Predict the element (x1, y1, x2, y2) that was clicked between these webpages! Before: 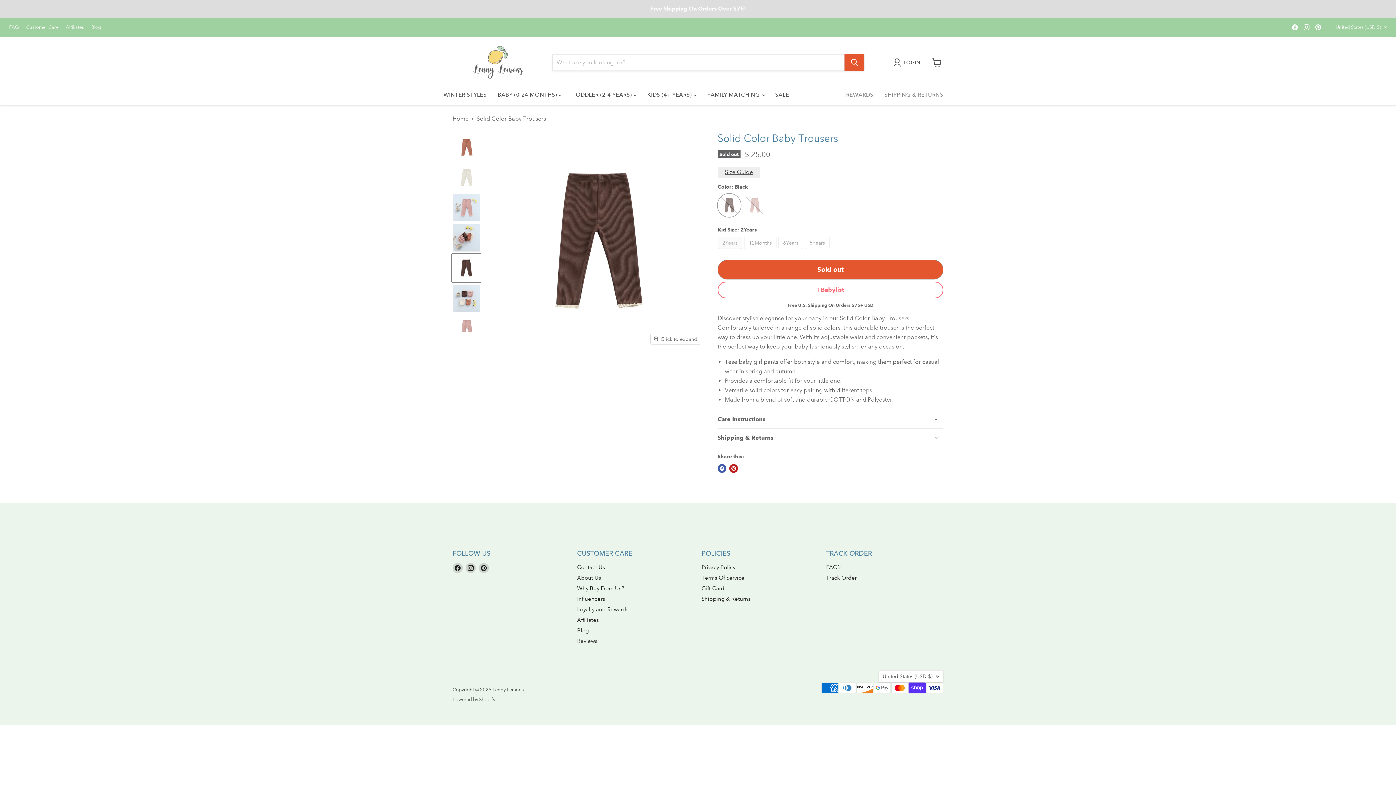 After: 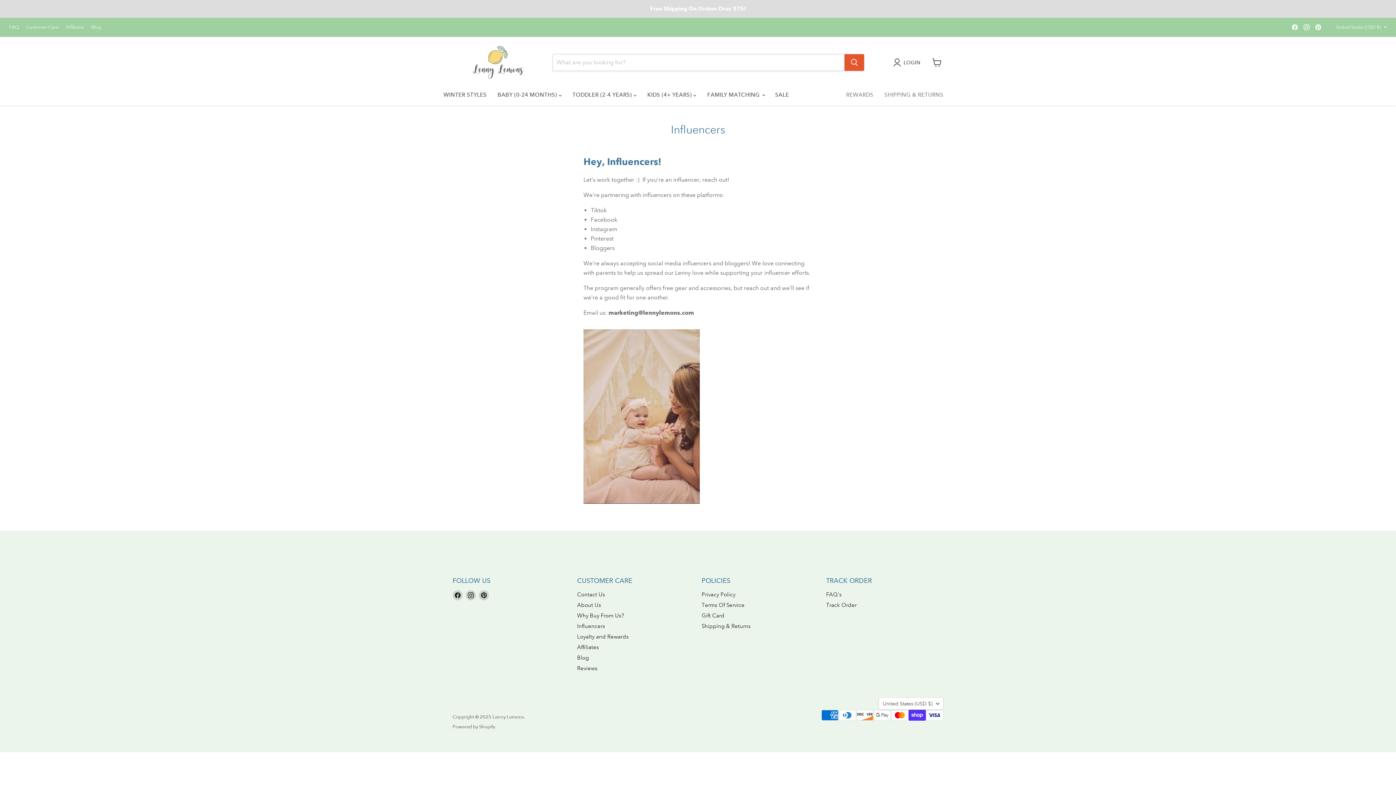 Action: bbox: (577, 596, 605, 602) label: Influencers